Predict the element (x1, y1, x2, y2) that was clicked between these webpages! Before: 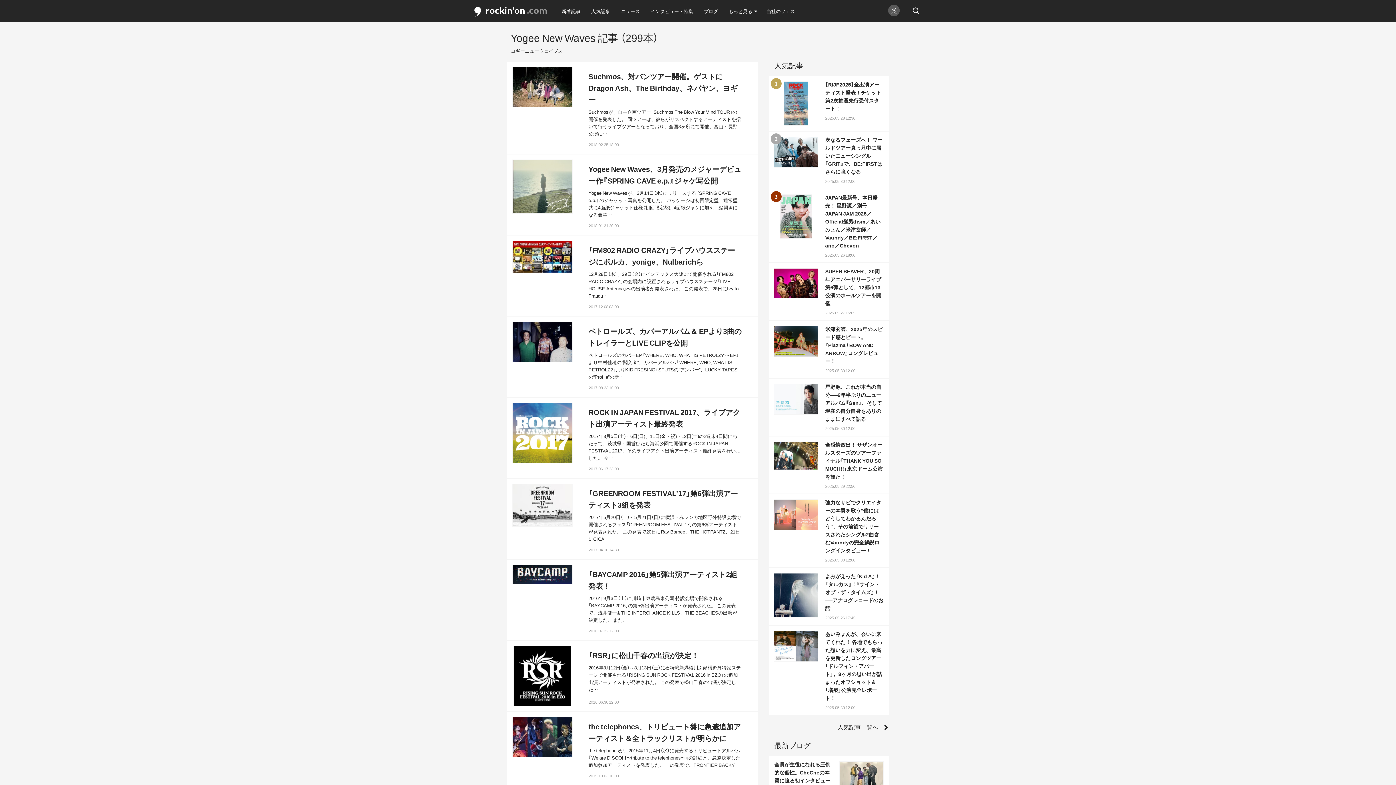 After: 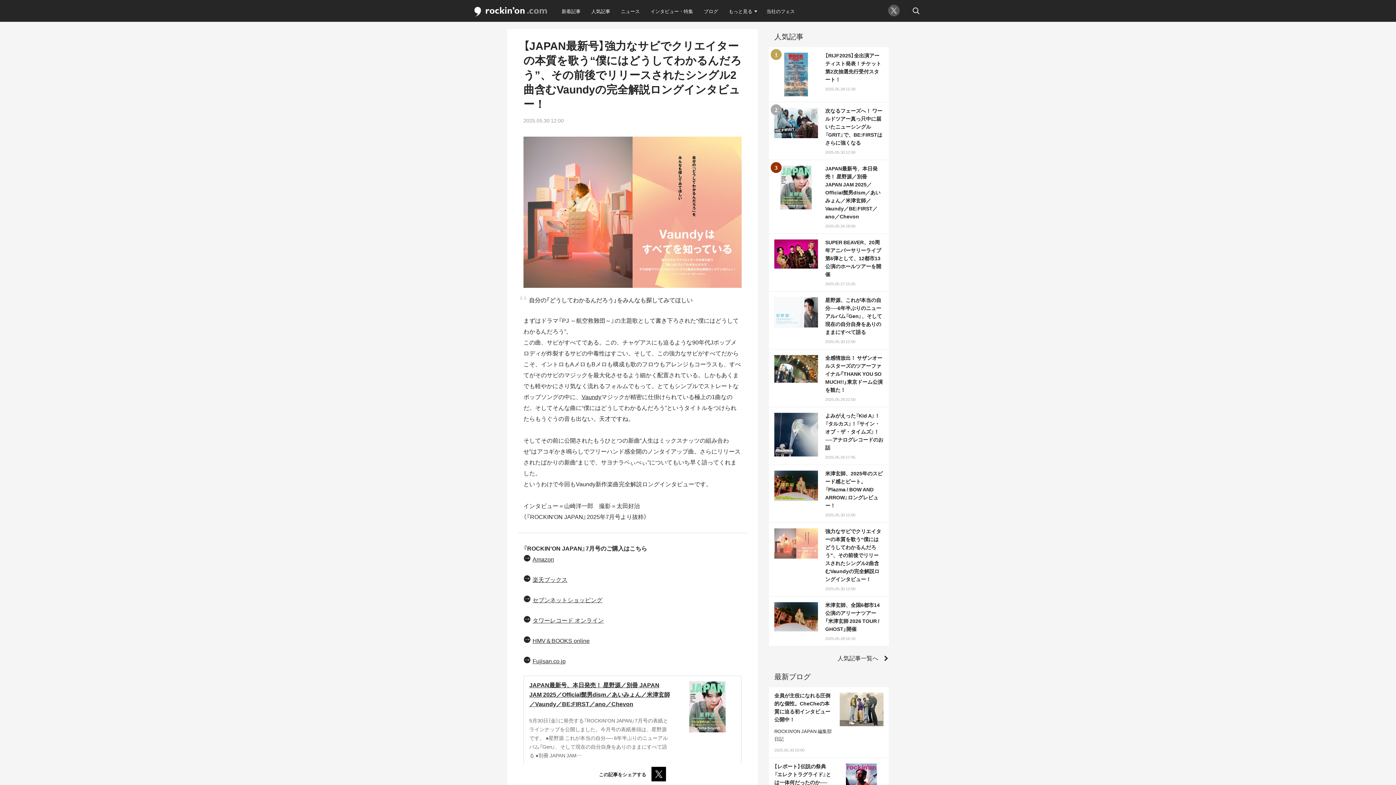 Action: label:  
強力なサビでクリエイターの本質を歌う“僕にはどうしてわかるんだろう”、その前後でリリースされたシングル2曲含むVaundyの完全解説ロングインタビュー！
2025.05.30 12:00 bbox: (769, 494, 889, 567)